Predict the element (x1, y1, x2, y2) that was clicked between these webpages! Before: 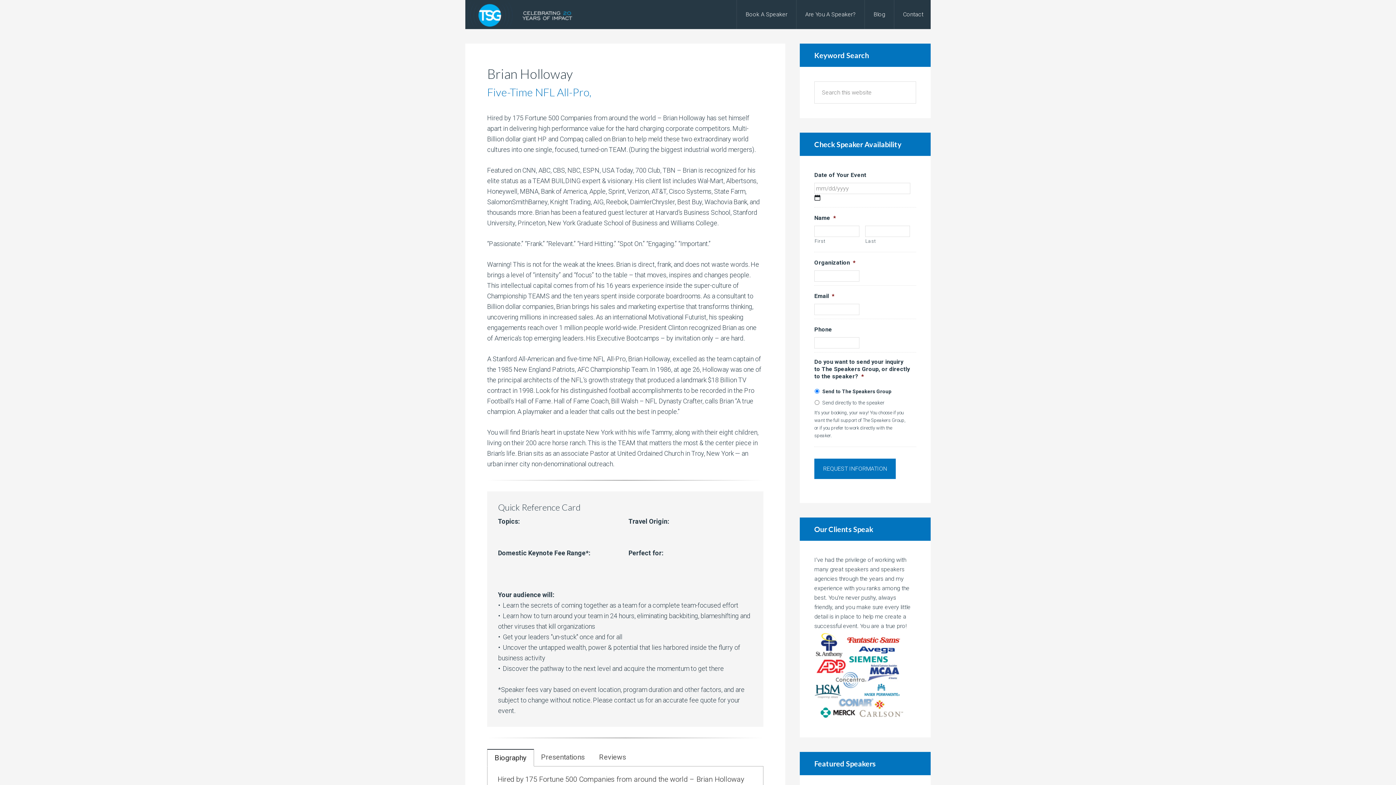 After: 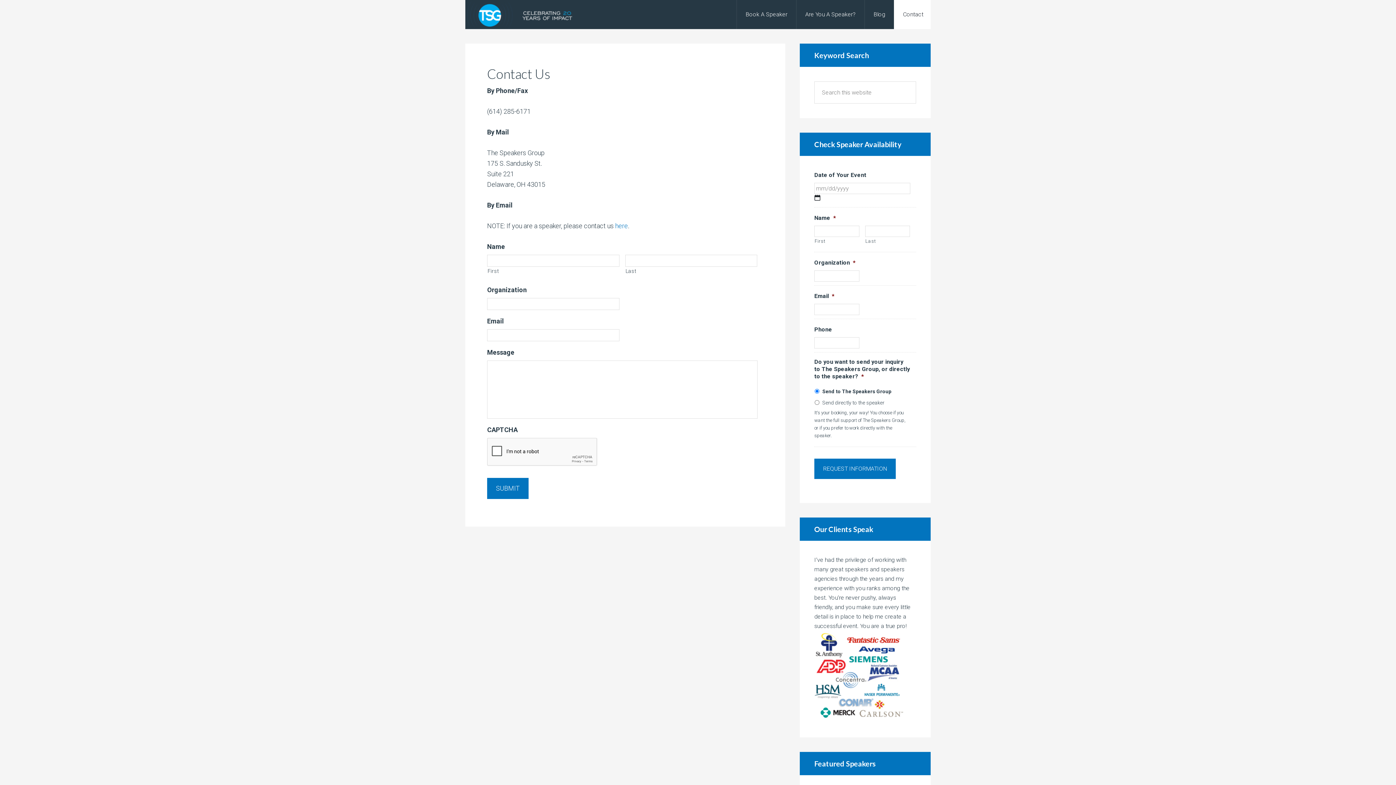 Action: label: Contact bbox: (894, 0, 932, 29)